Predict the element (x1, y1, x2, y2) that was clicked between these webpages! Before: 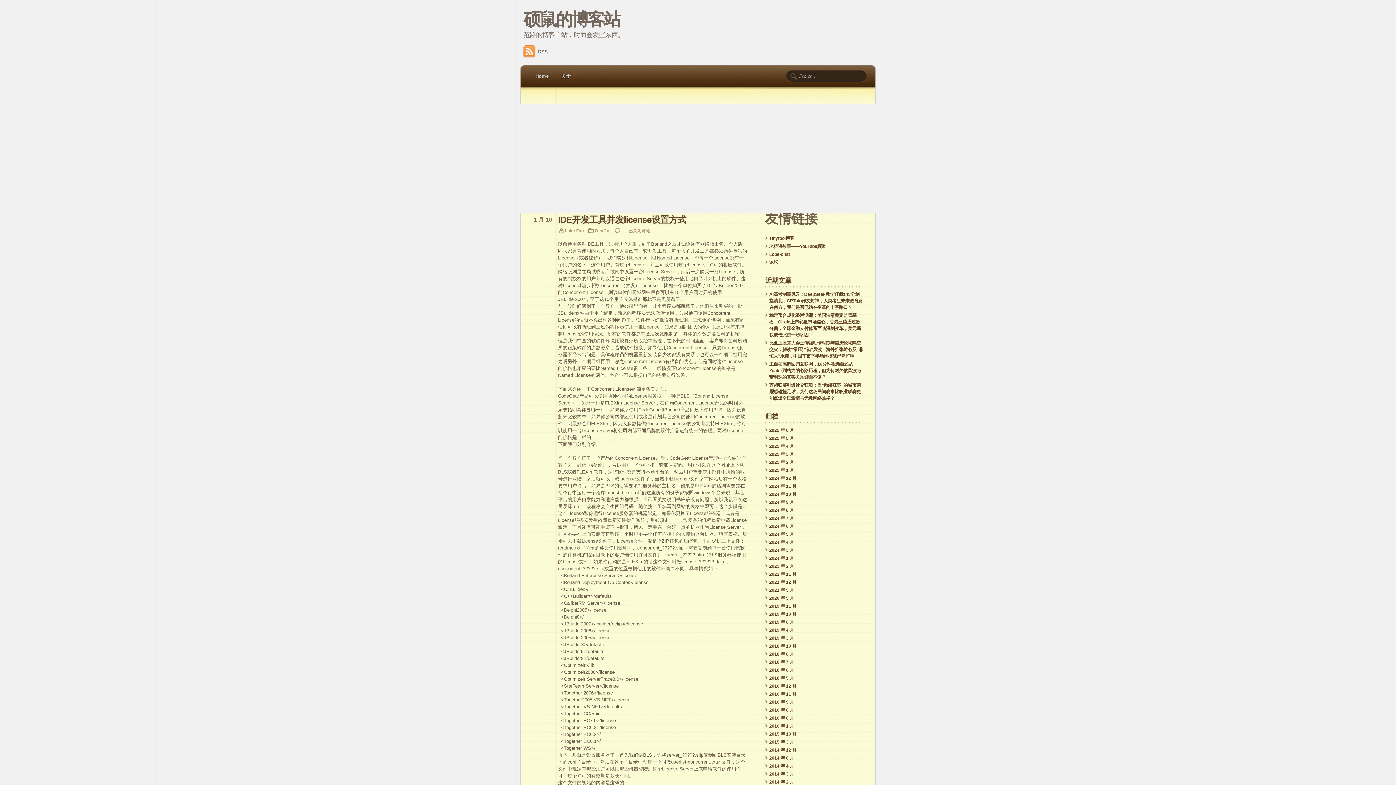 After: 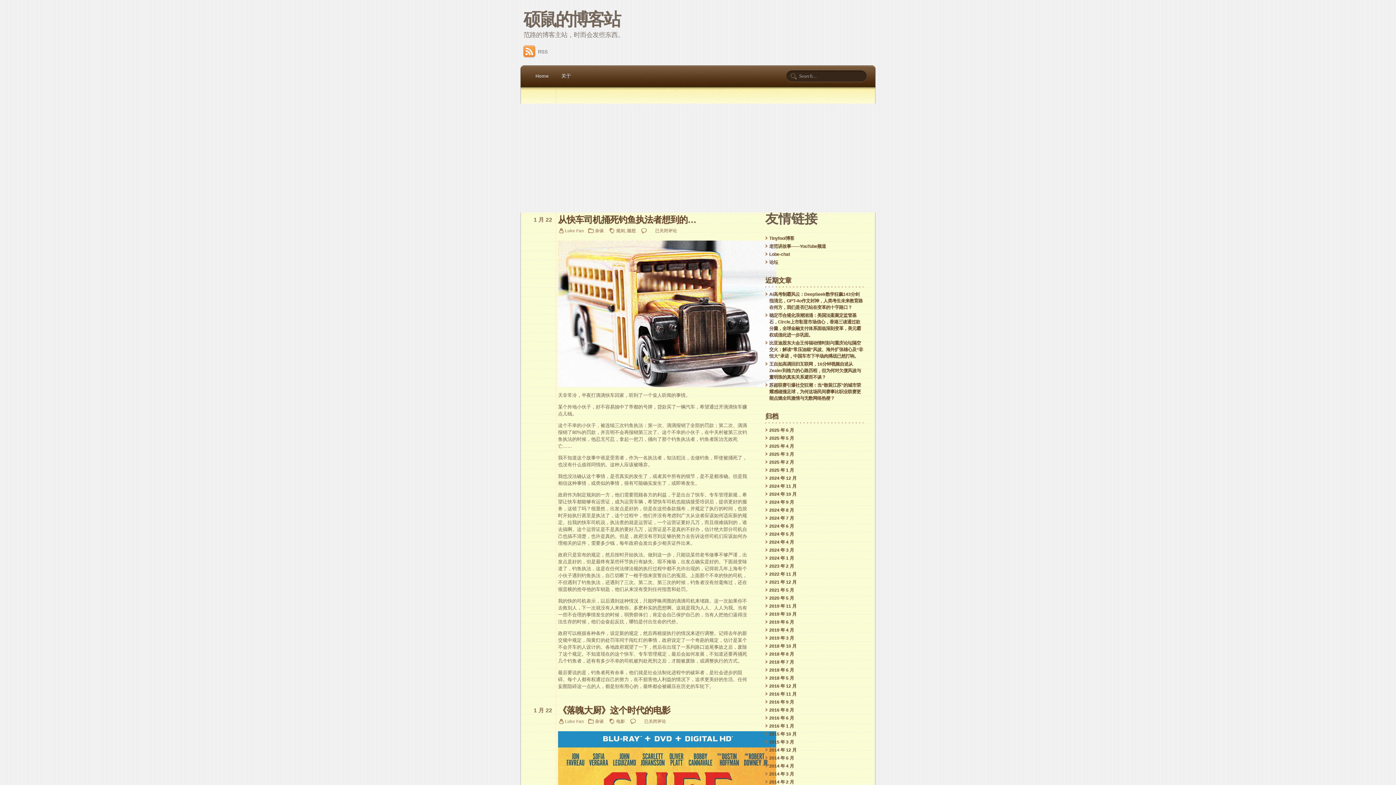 Action: bbox: (769, 723, 794, 729) label: 2016 年 1 月